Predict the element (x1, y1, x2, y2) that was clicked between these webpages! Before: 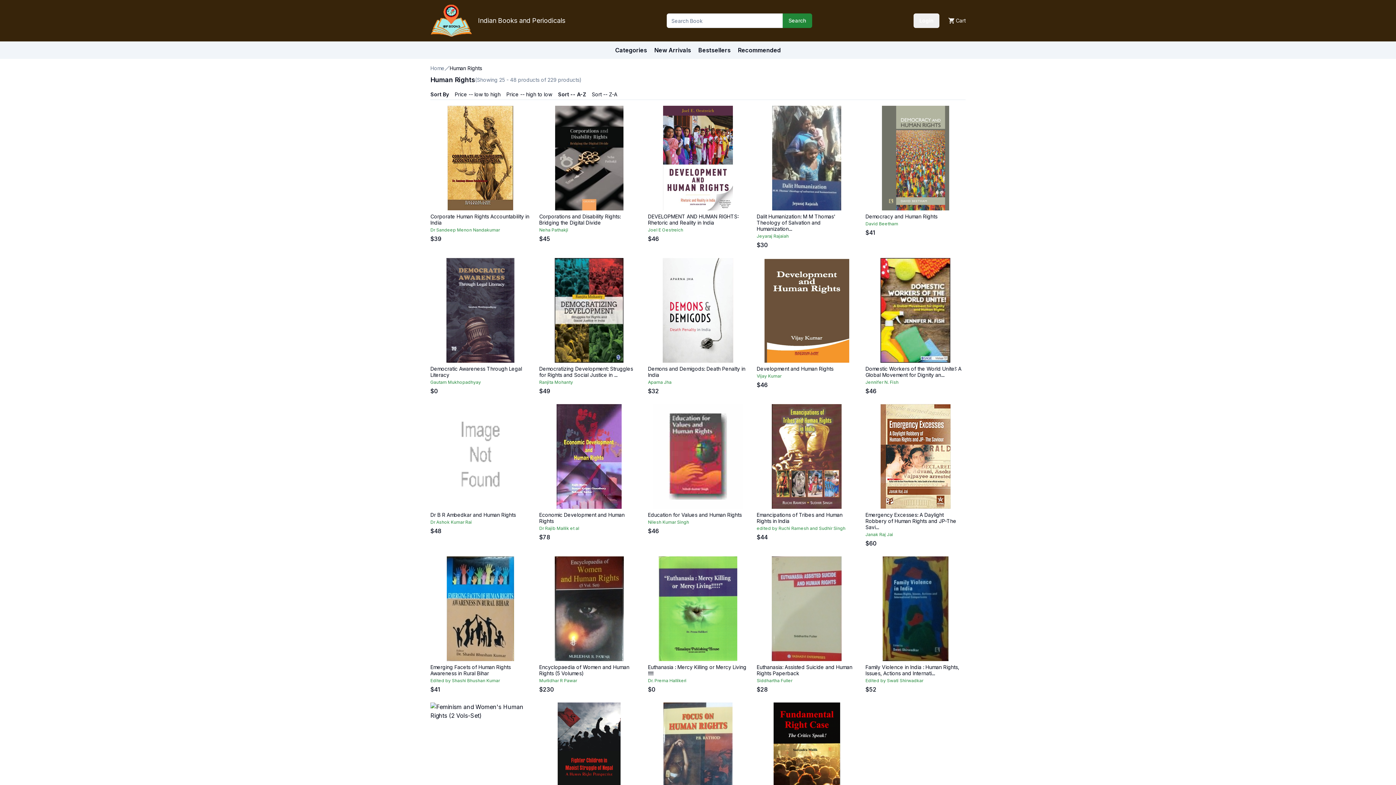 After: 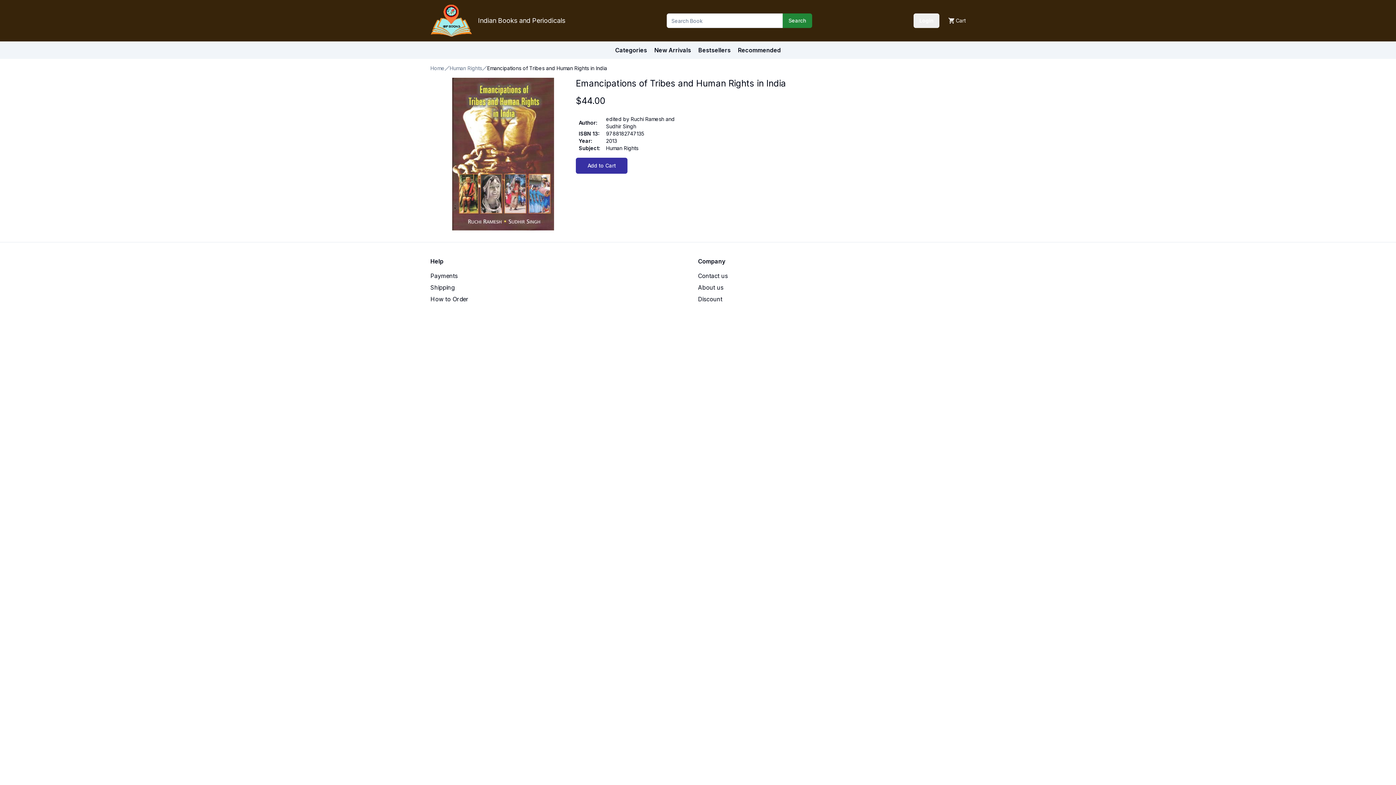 Action: label: $44 bbox: (756, 533, 767, 541)